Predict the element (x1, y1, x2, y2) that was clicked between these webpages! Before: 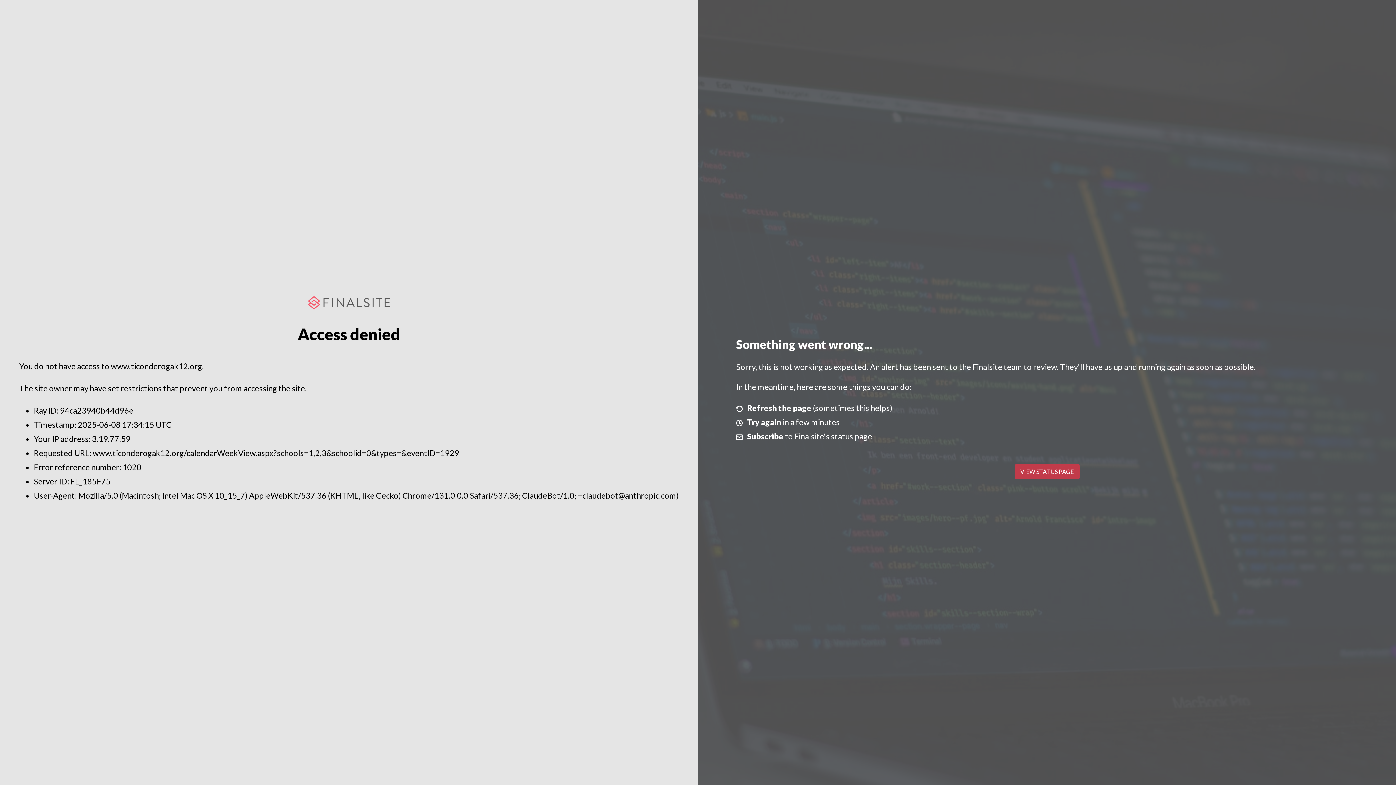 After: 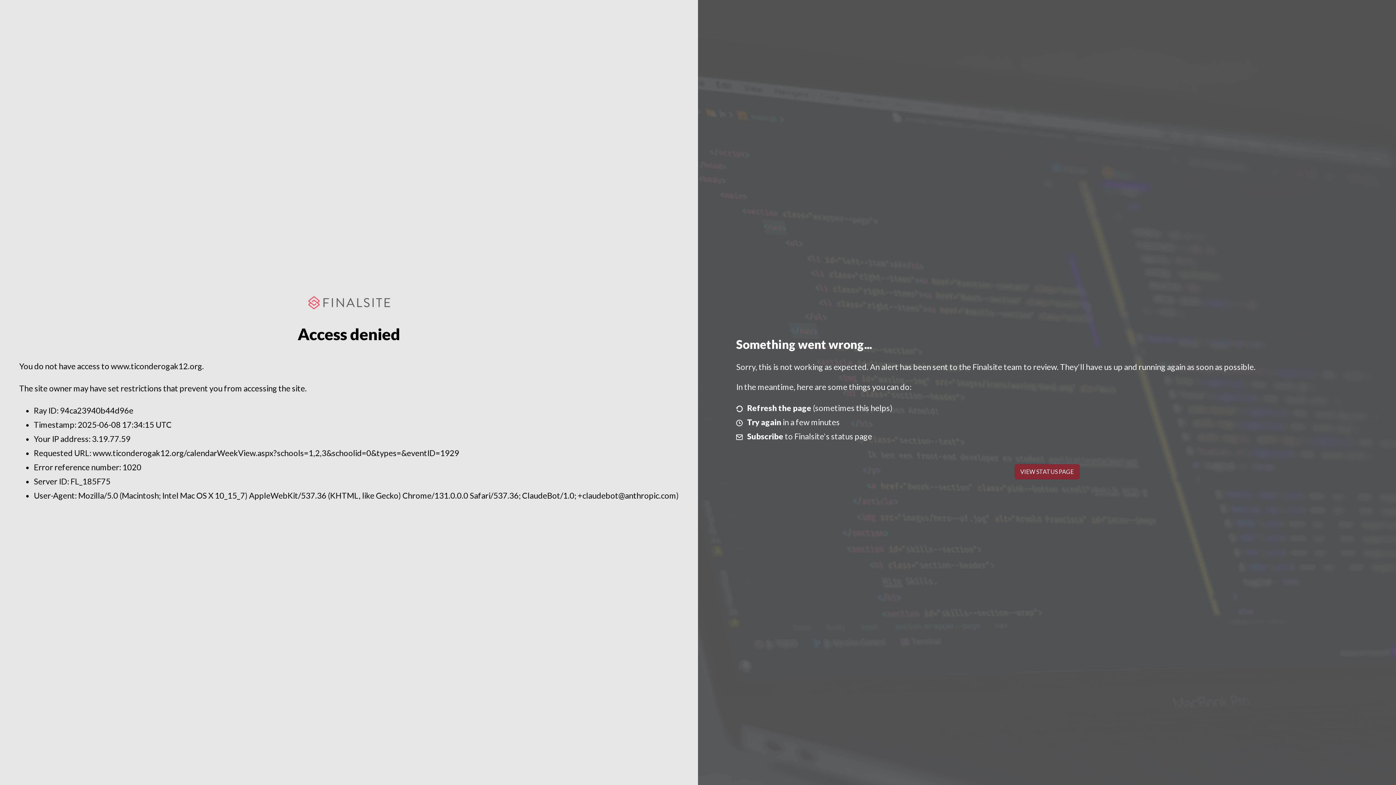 Action: label: VIEW STATUS PAGE bbox: (1014, 464, 1079, 479)